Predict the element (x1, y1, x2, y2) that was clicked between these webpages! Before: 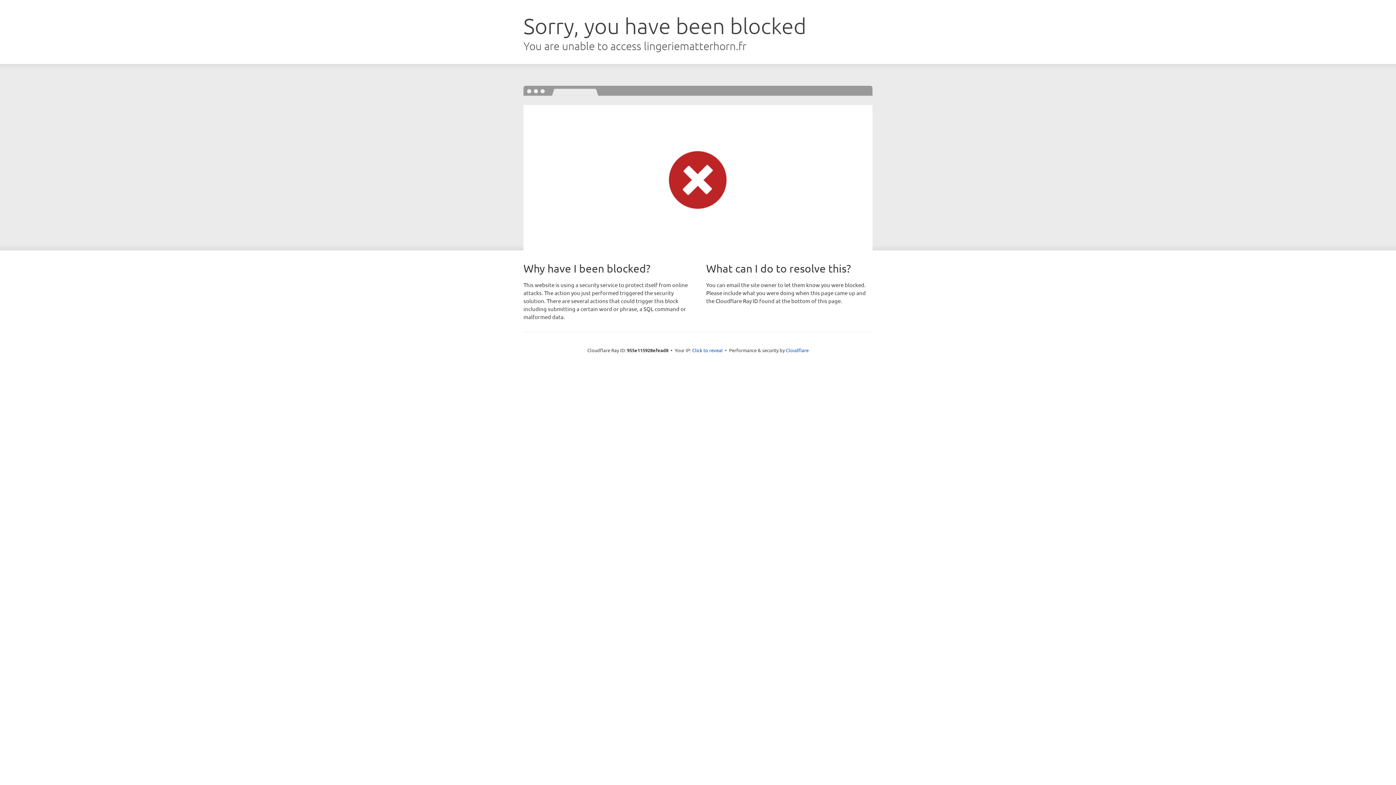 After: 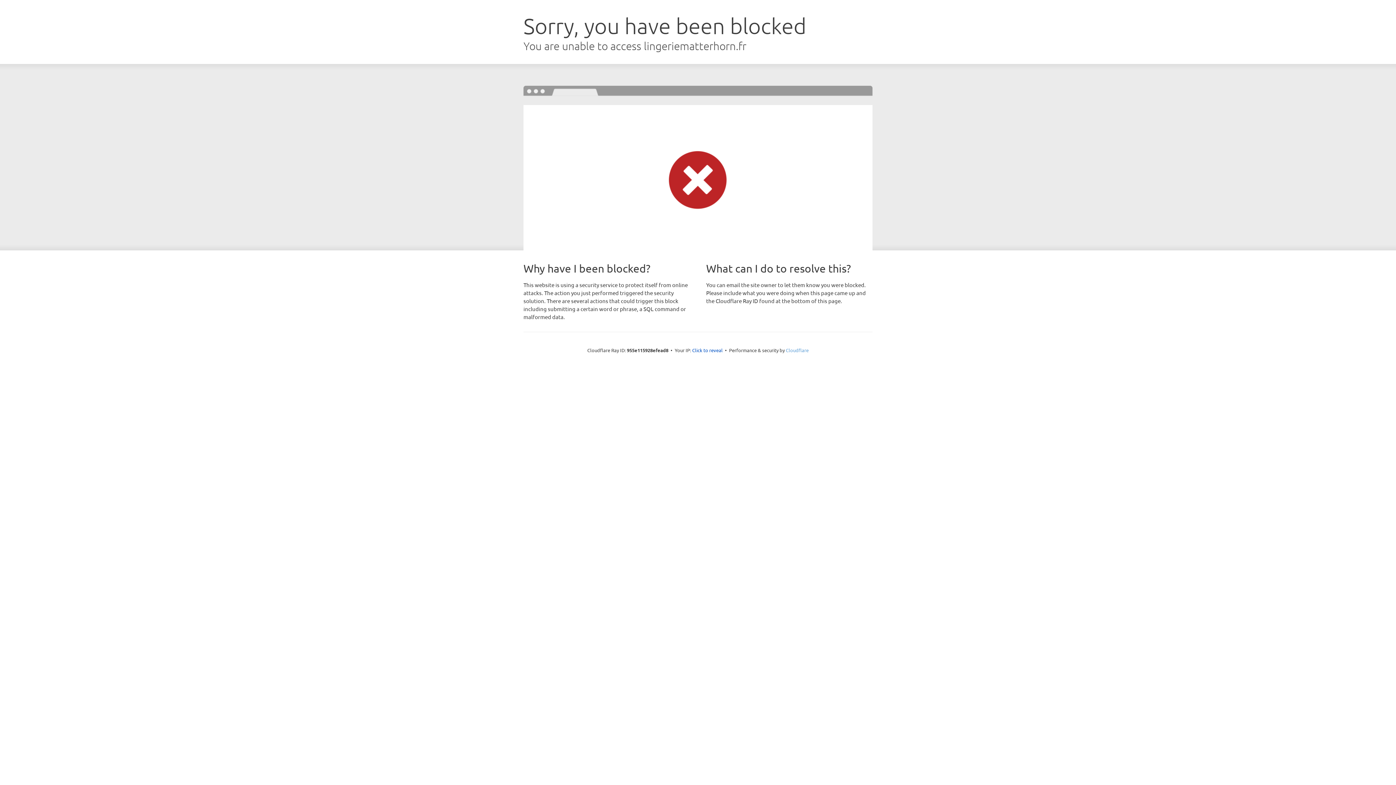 Action: bbox: (786, 347, 808, 353) label: Cloudflare